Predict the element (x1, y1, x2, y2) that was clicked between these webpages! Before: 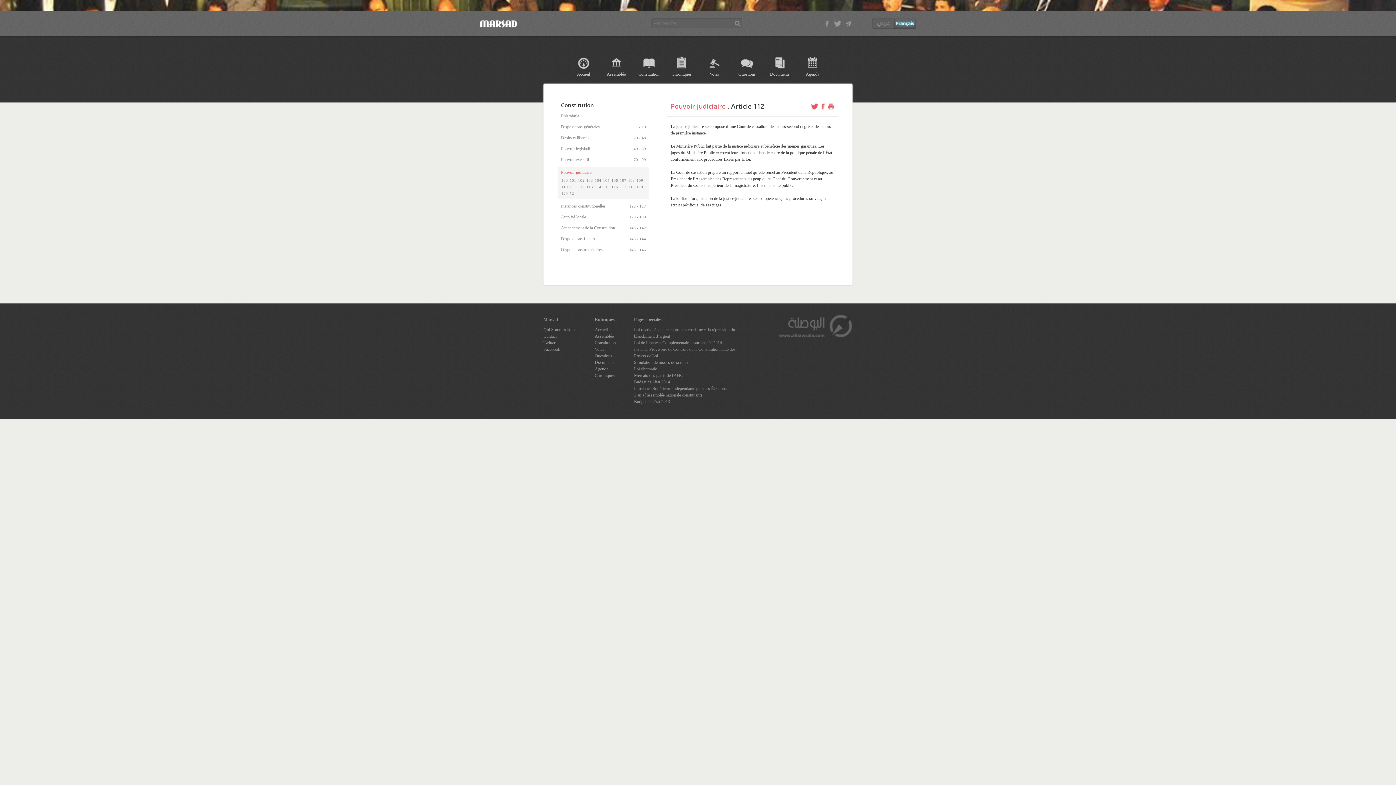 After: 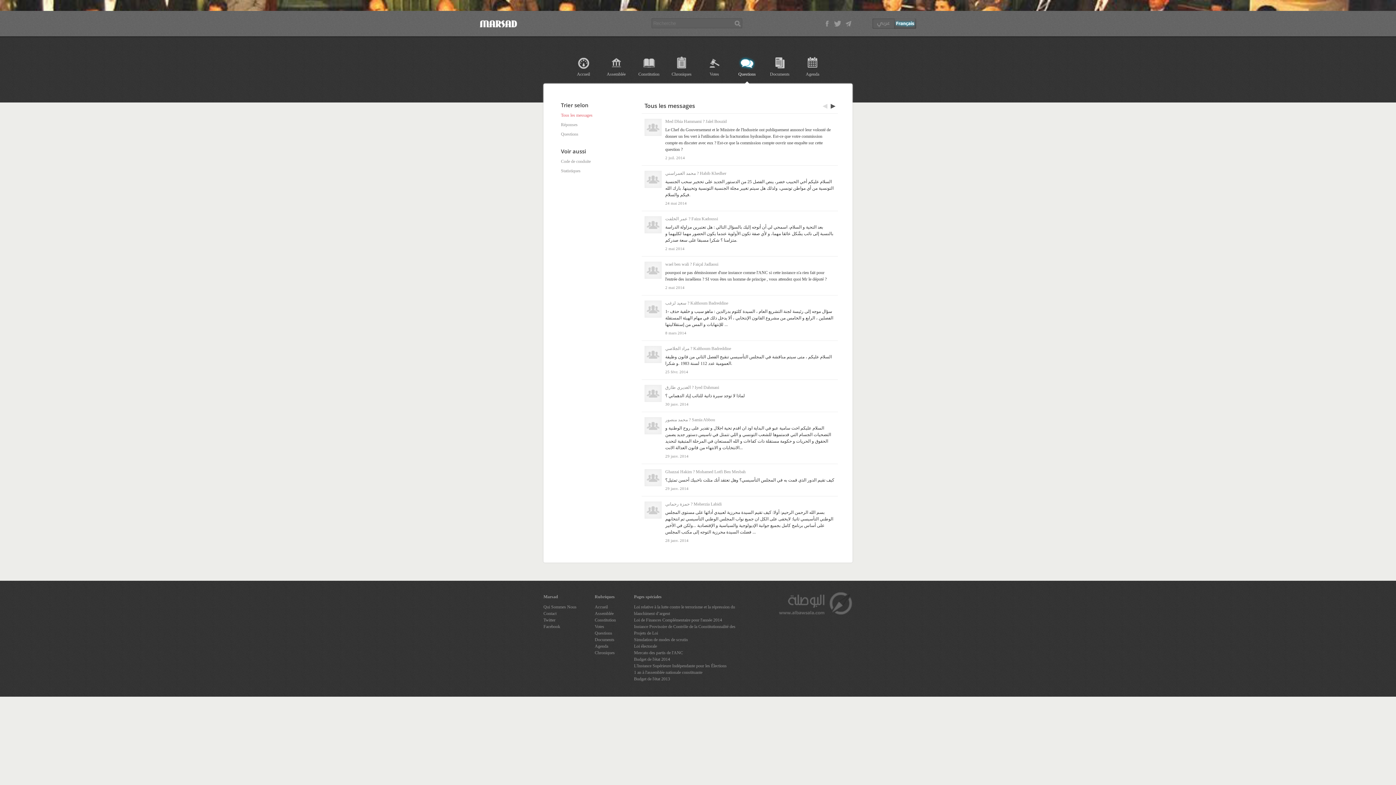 Action: label: Questions bbox: (594, 352, 616, 359)